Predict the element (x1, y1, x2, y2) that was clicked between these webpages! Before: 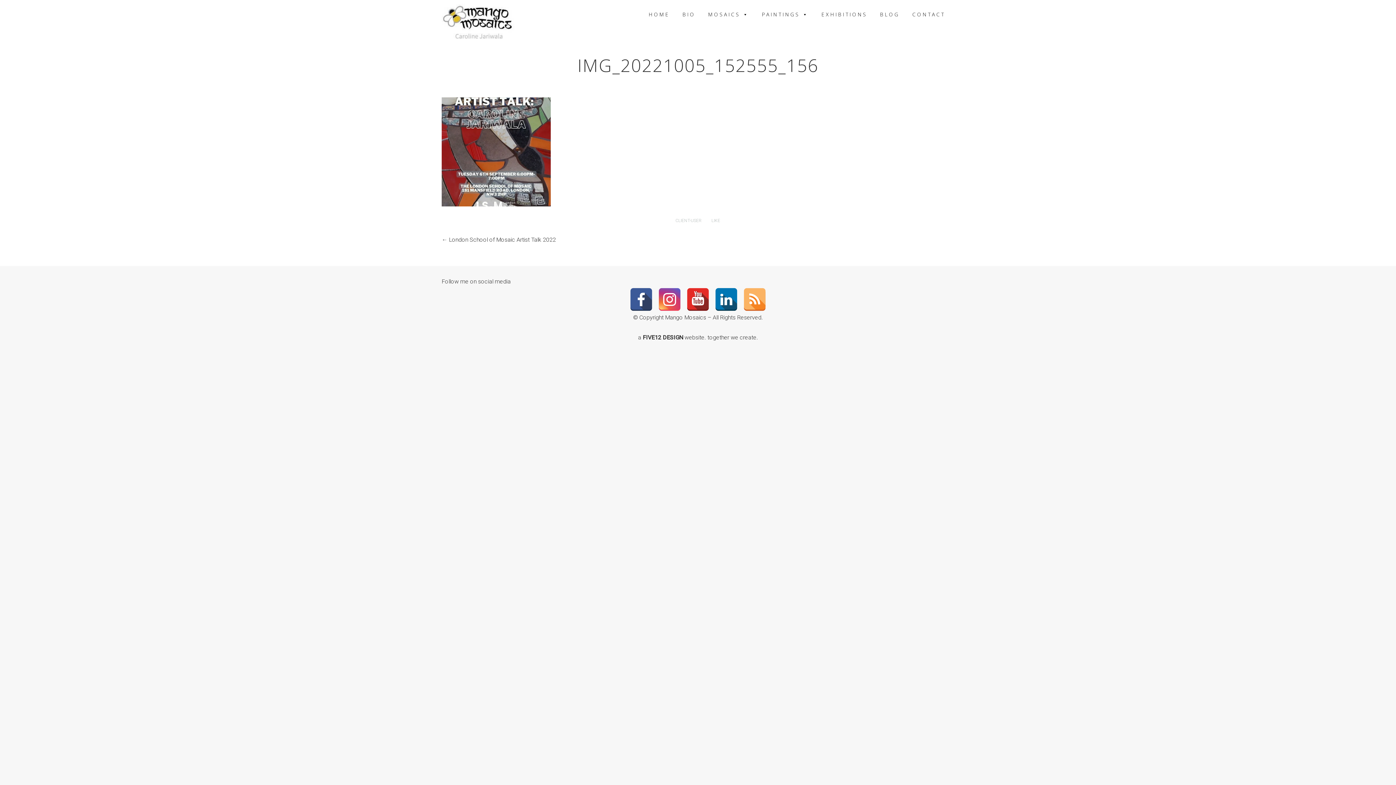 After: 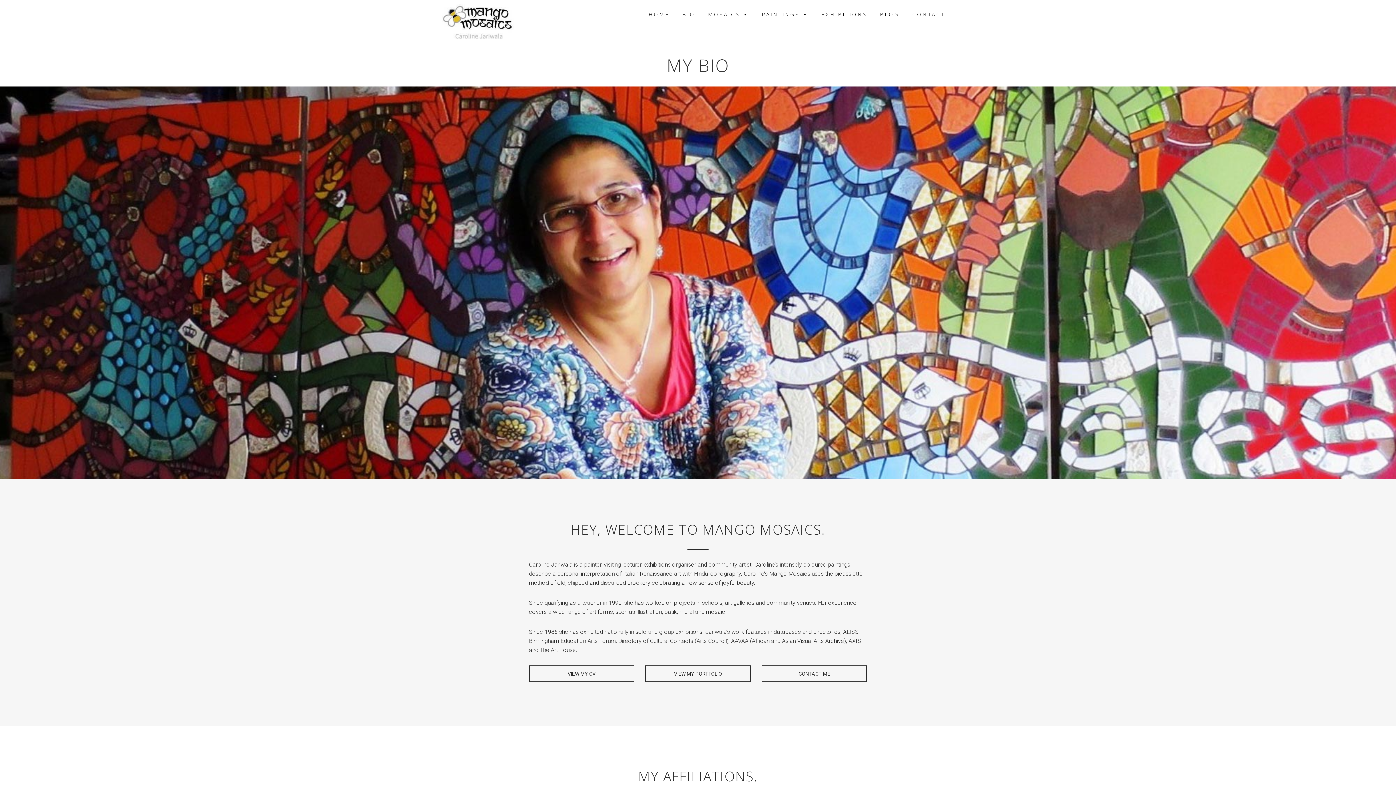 Action: bbox: (679, 0, 699, 29) label: BIO